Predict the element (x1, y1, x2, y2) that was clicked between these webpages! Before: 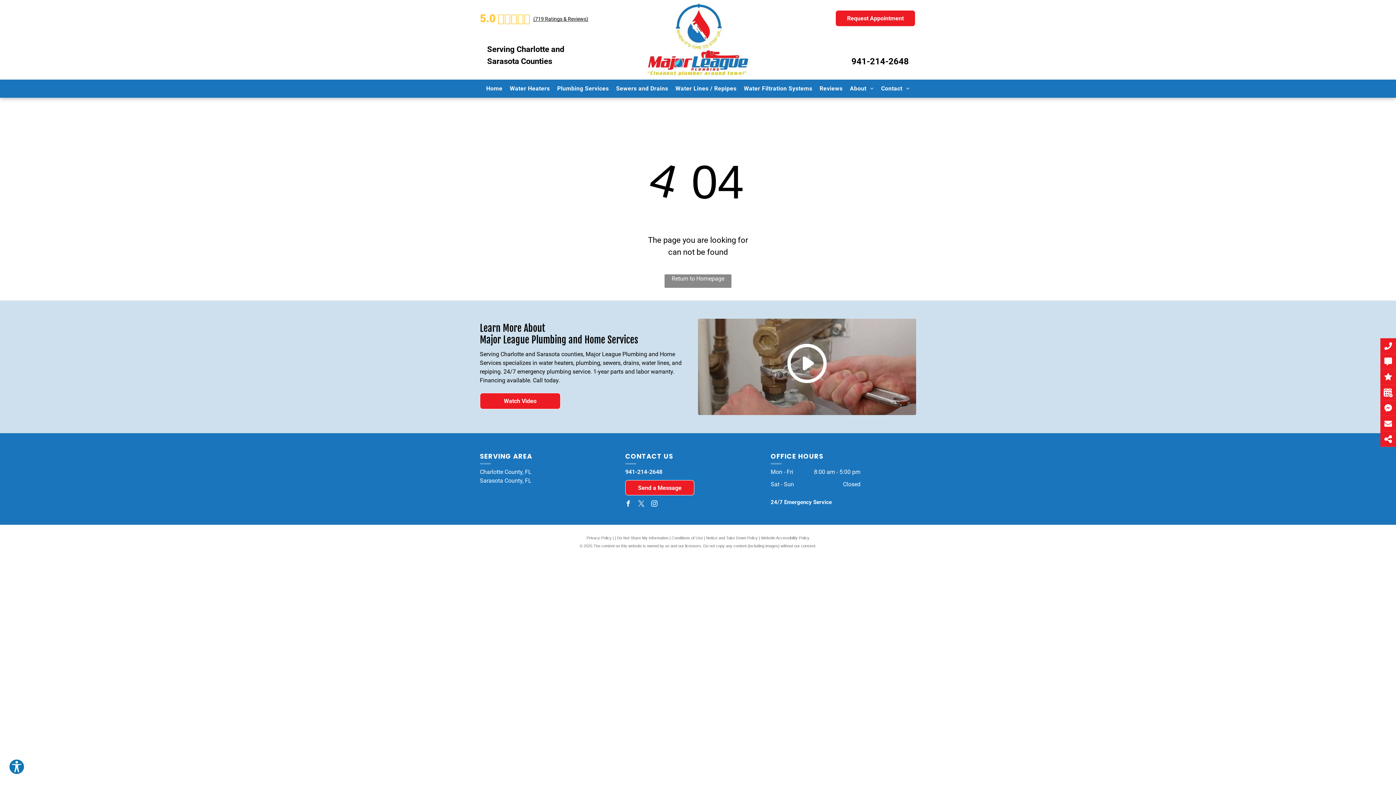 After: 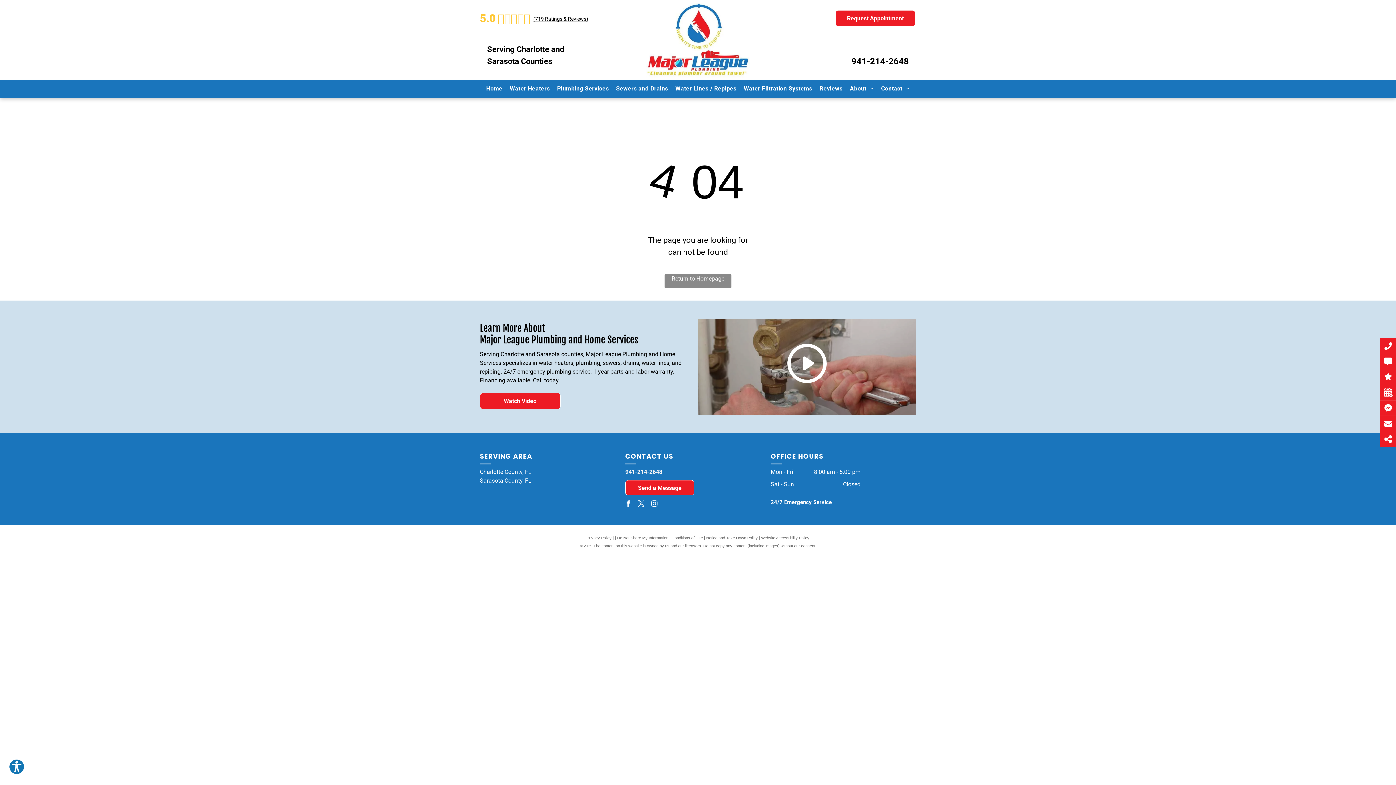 Action: bbox: (649, 499, 659, 510) label: instagram